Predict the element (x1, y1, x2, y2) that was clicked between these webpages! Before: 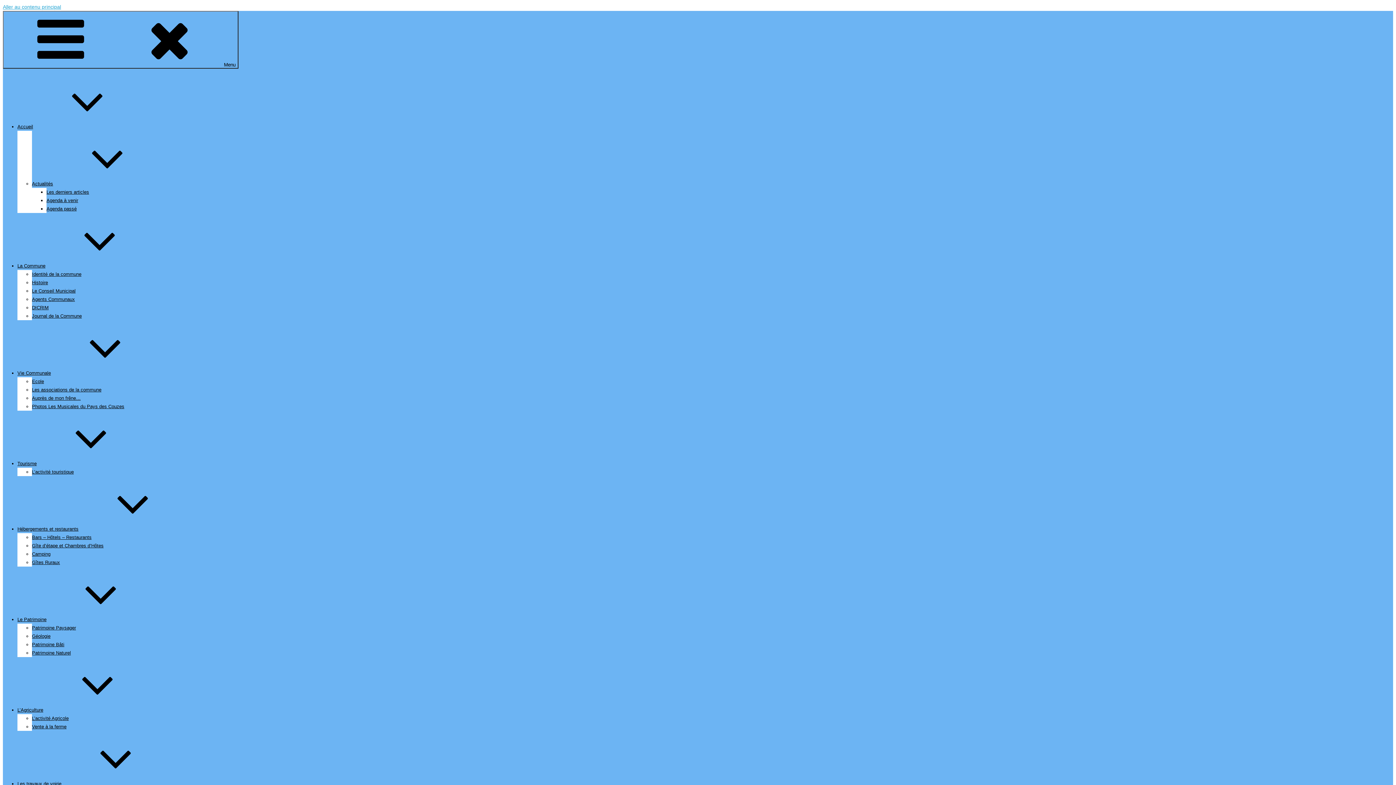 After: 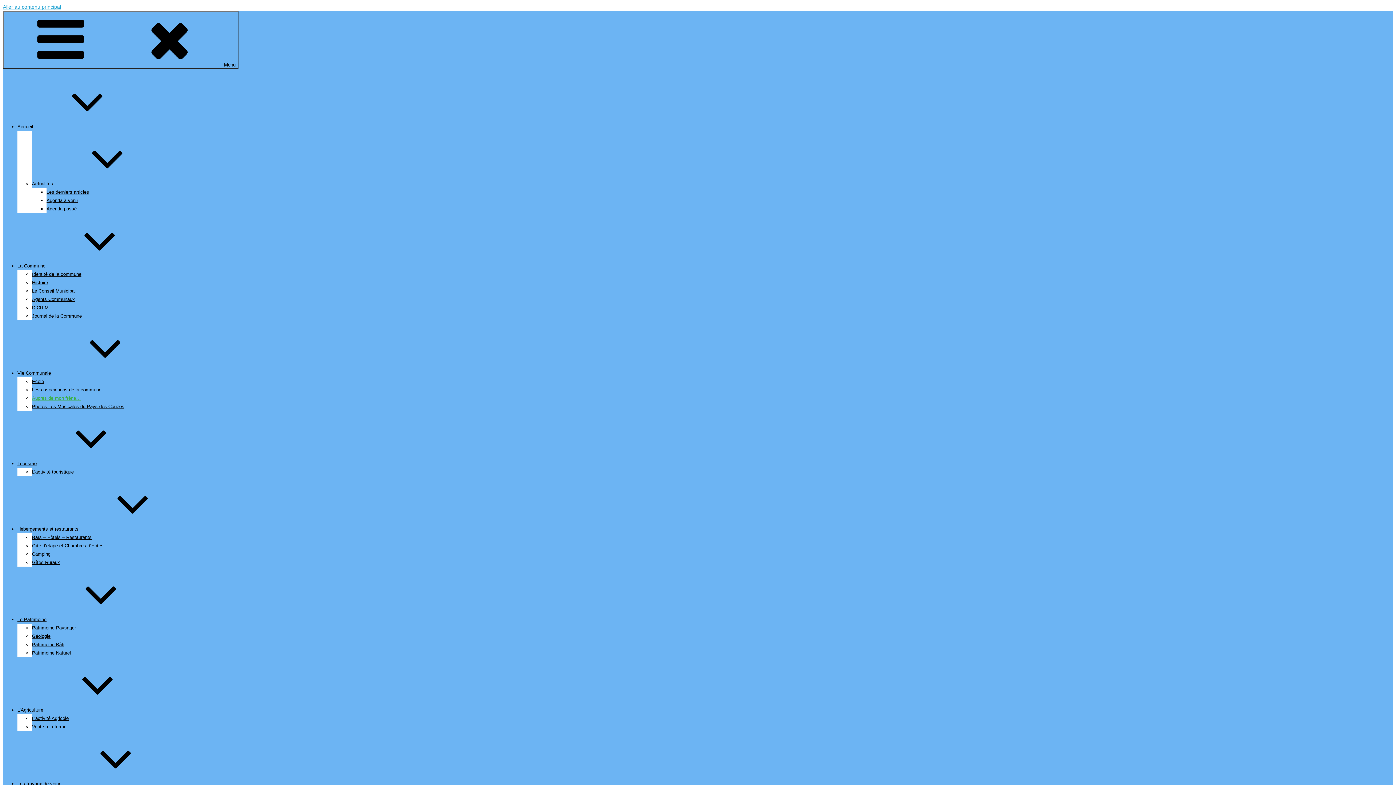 Action: bbox: (32, 395, 80, 401) label: Auprès de mon frêne…